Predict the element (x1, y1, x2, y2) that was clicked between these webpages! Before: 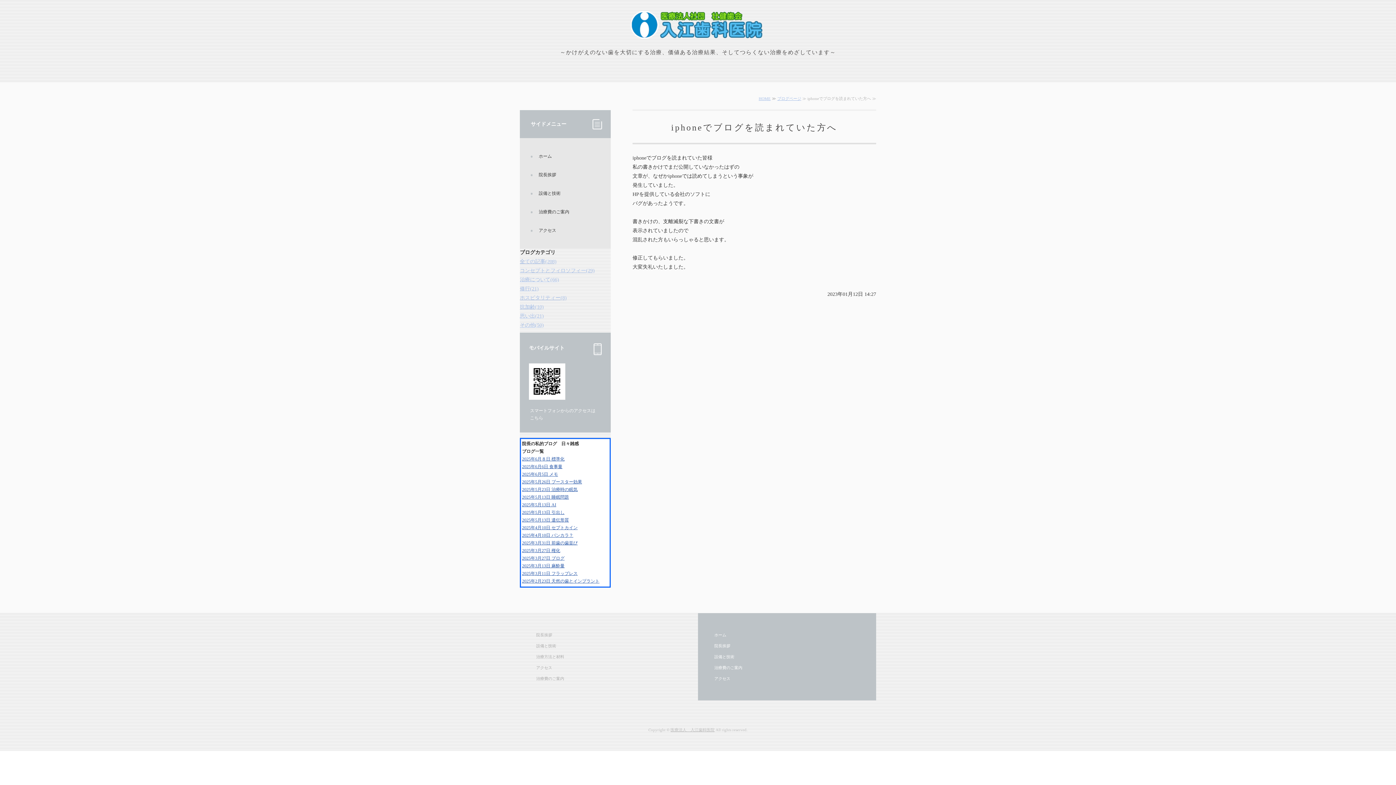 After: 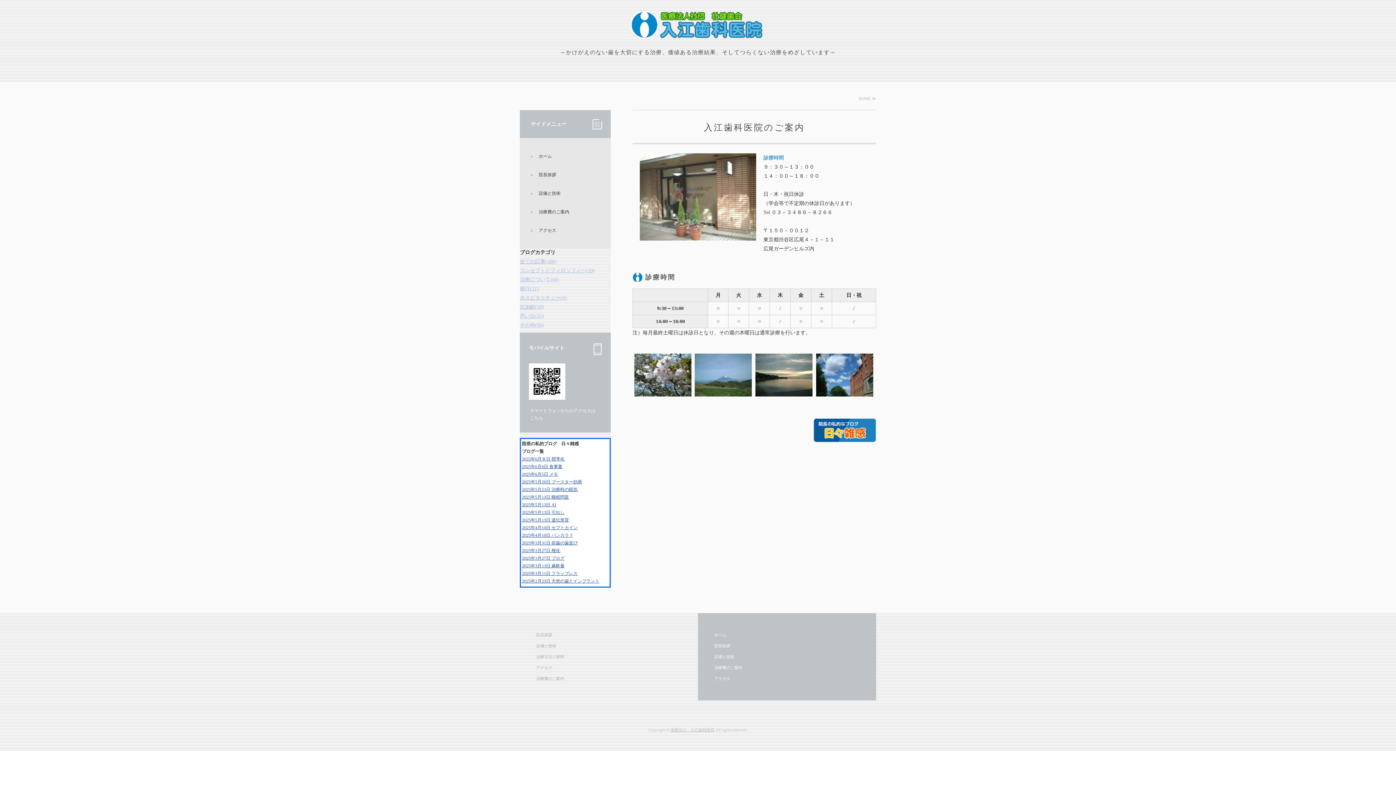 Action: label: ホーム bbox: (698, 629, 876, 640)